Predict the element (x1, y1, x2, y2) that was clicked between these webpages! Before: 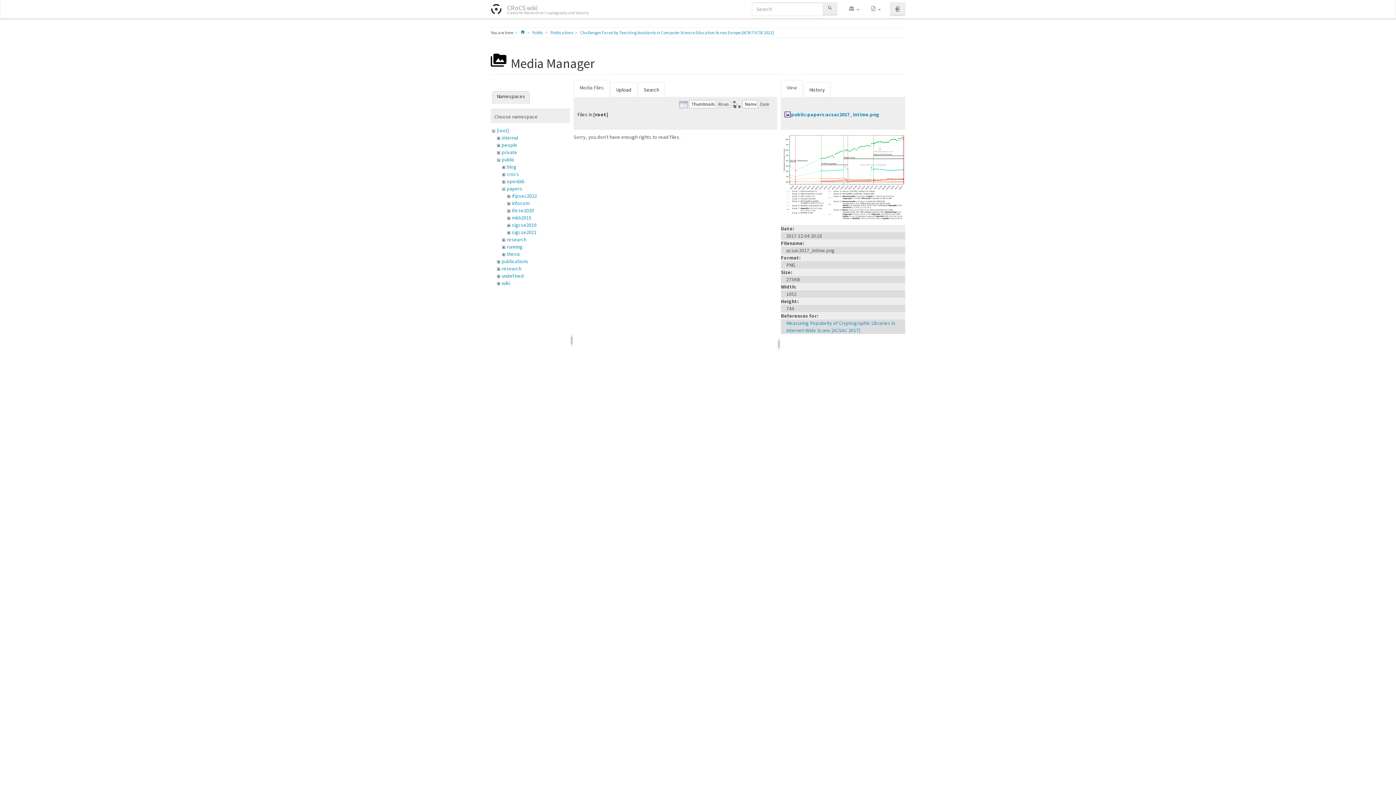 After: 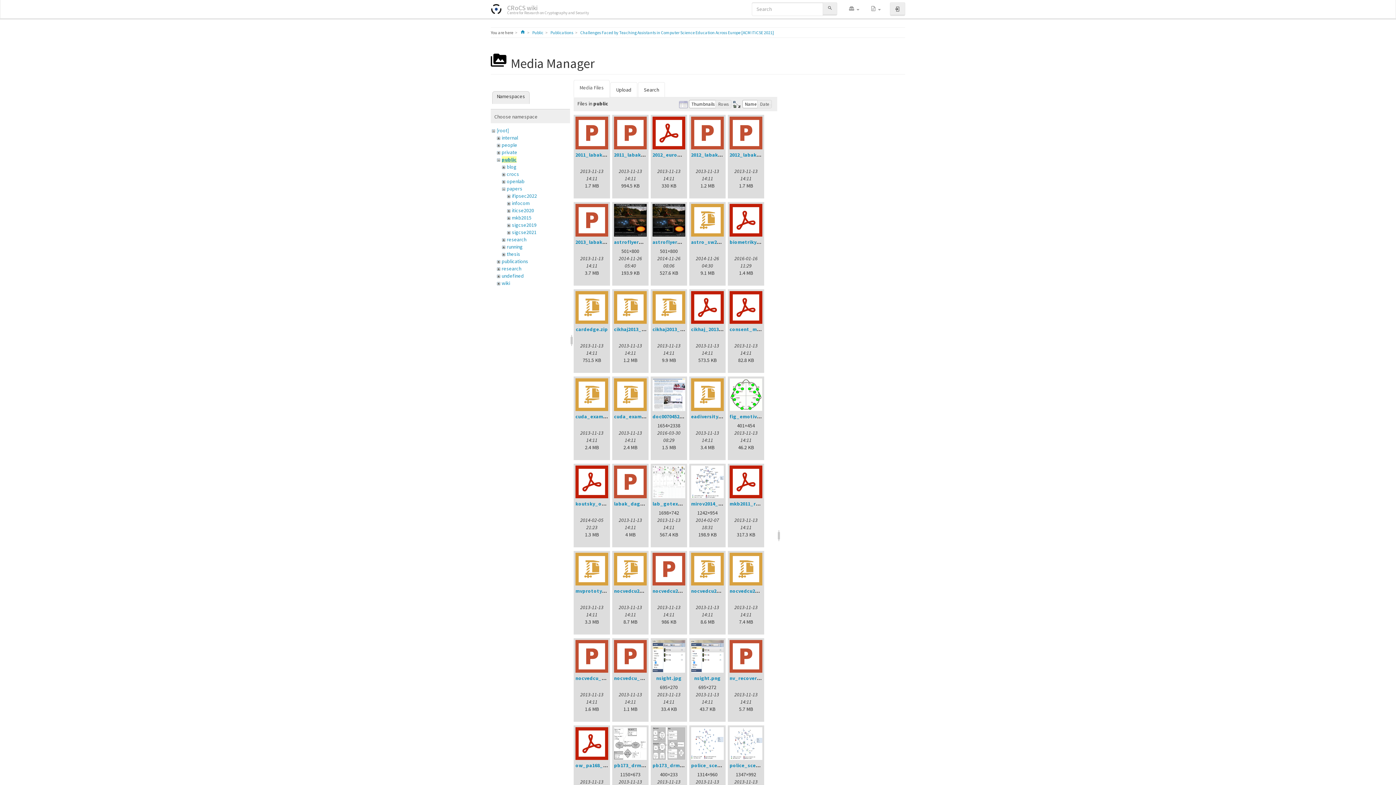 Action: label: public bbox: (501, 156, 514, 163)